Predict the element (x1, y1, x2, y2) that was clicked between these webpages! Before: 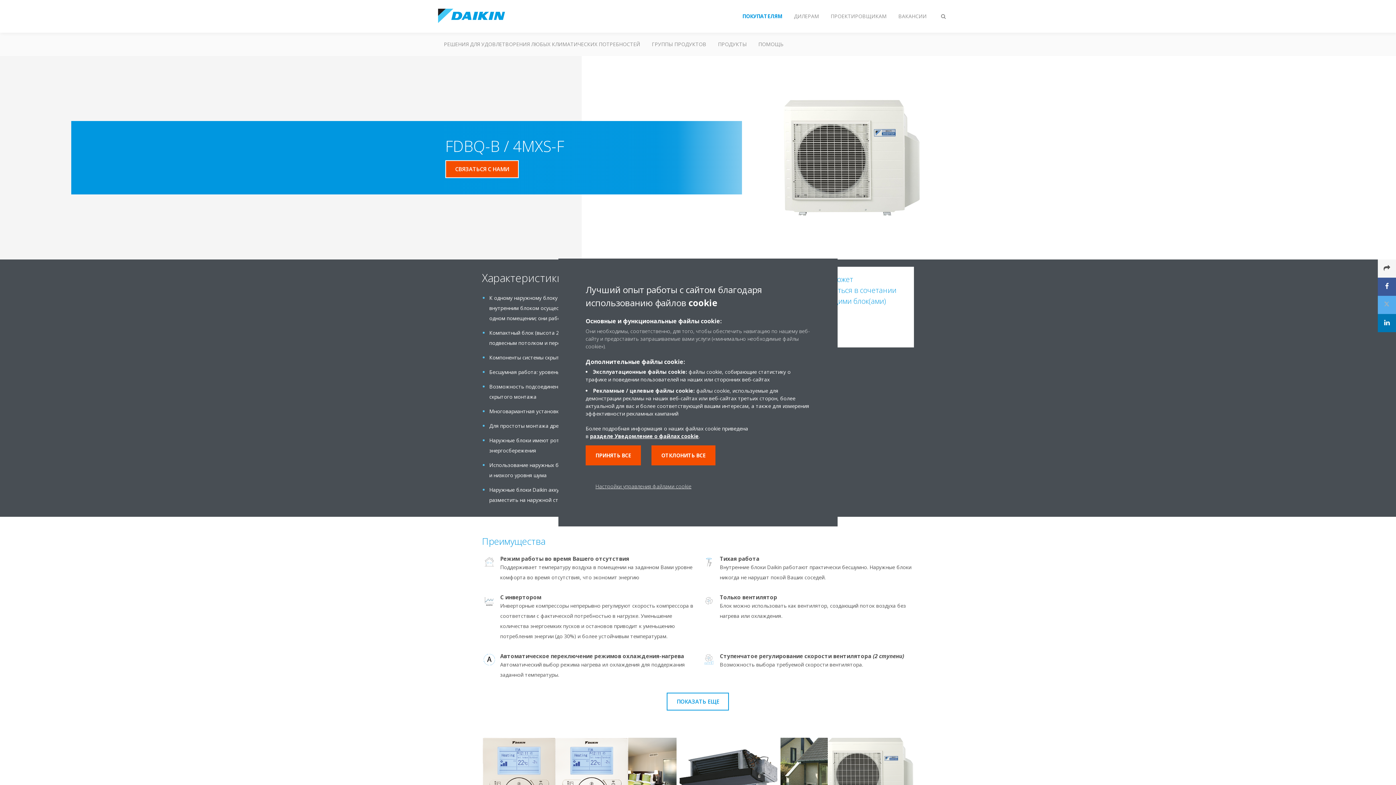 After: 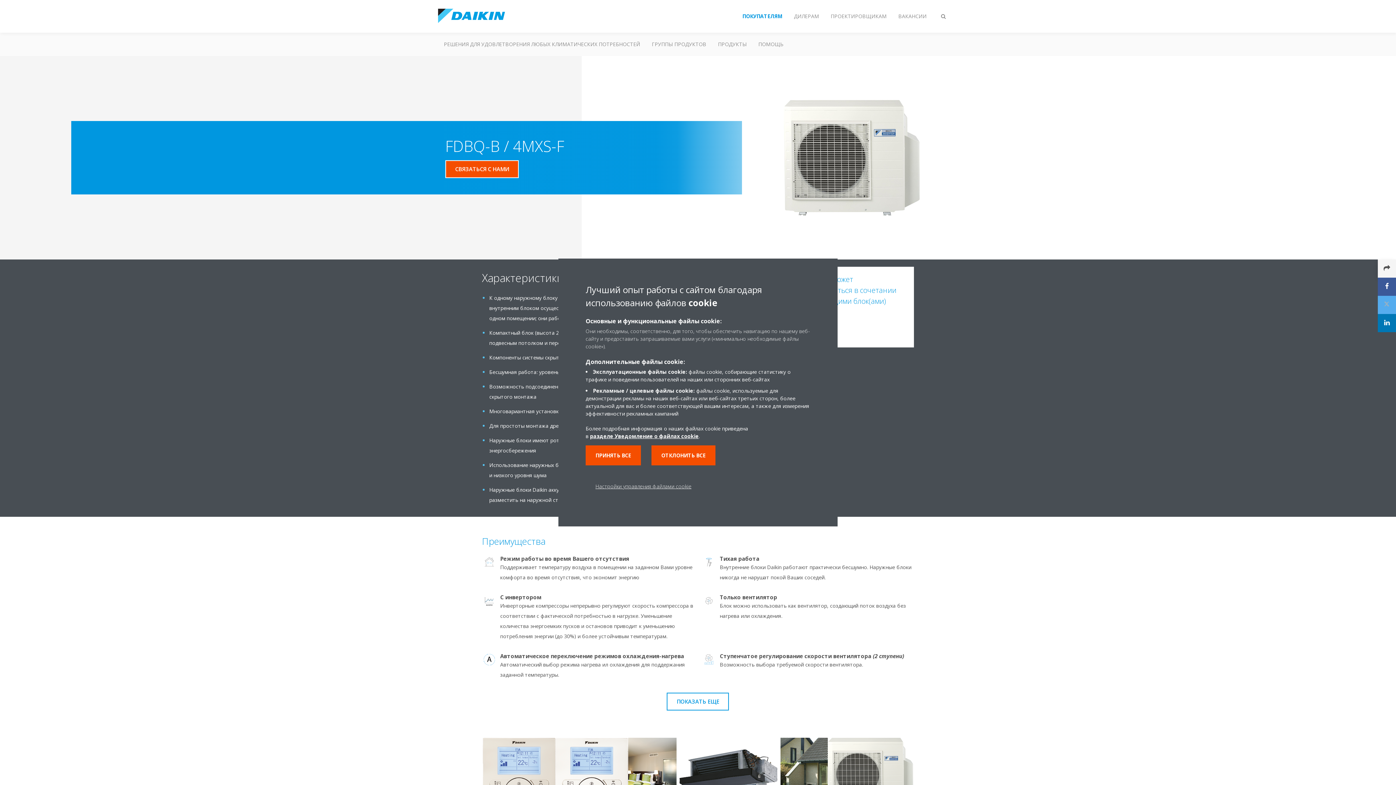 Action: bbox: (1378, 259, 1396, 277)